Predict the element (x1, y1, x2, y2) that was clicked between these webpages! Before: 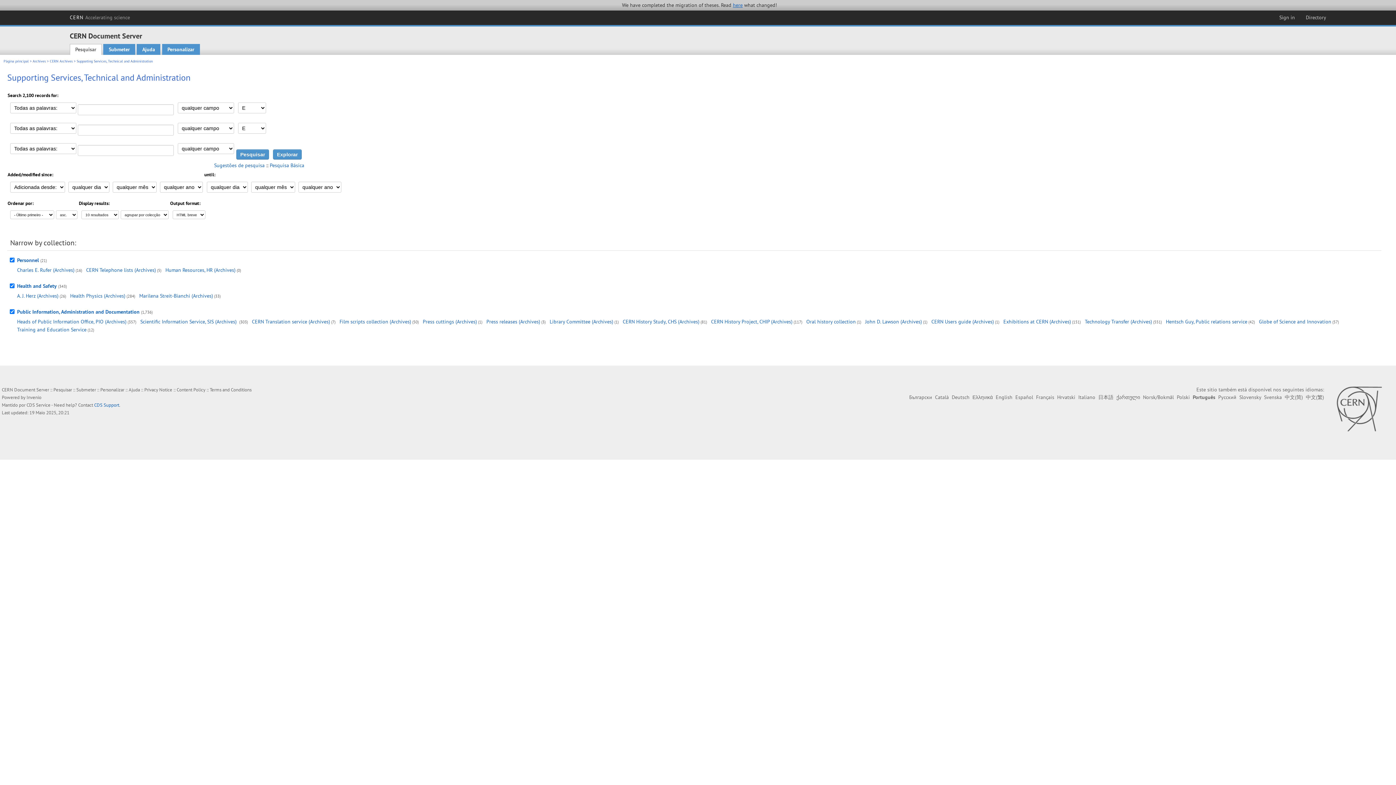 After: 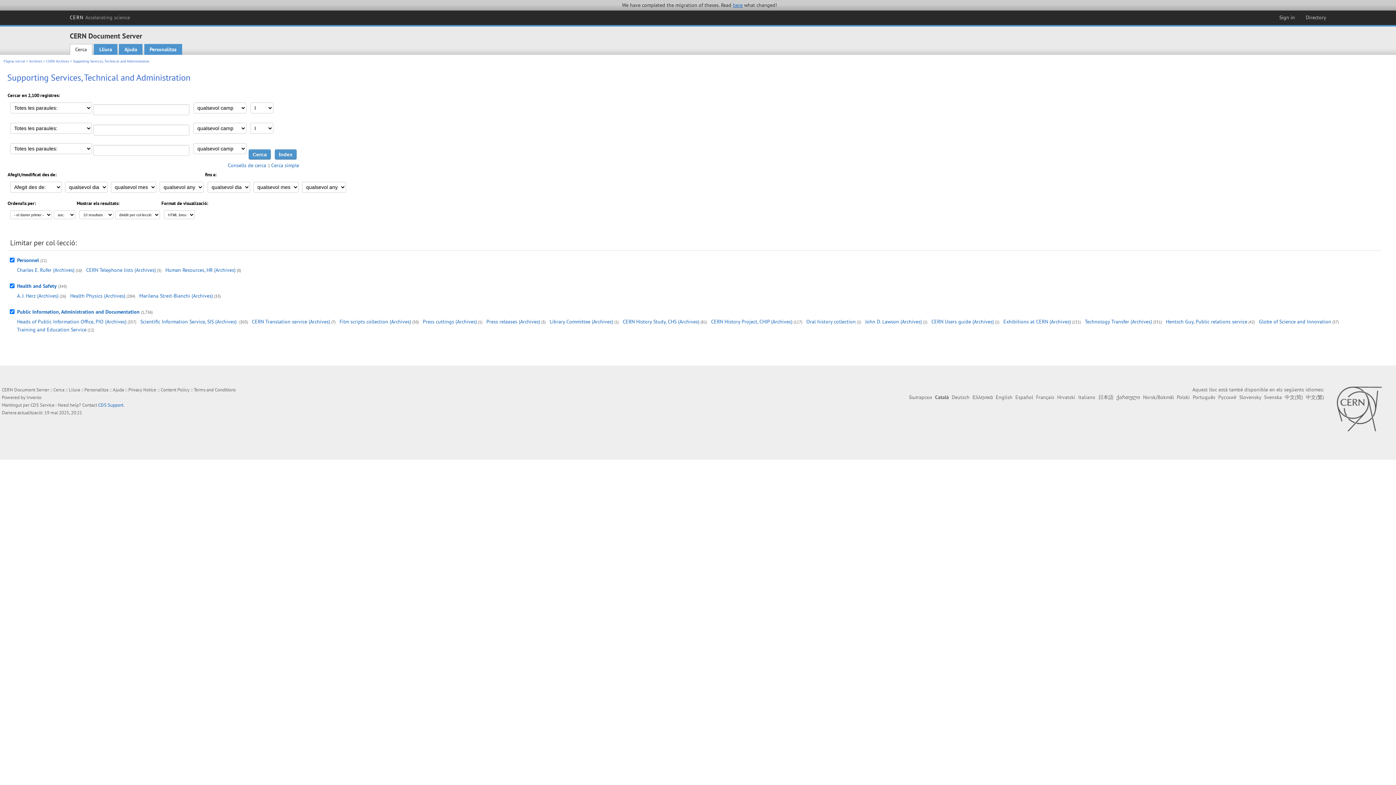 Action: bbox: (935, 394, 949, 400) label: Català